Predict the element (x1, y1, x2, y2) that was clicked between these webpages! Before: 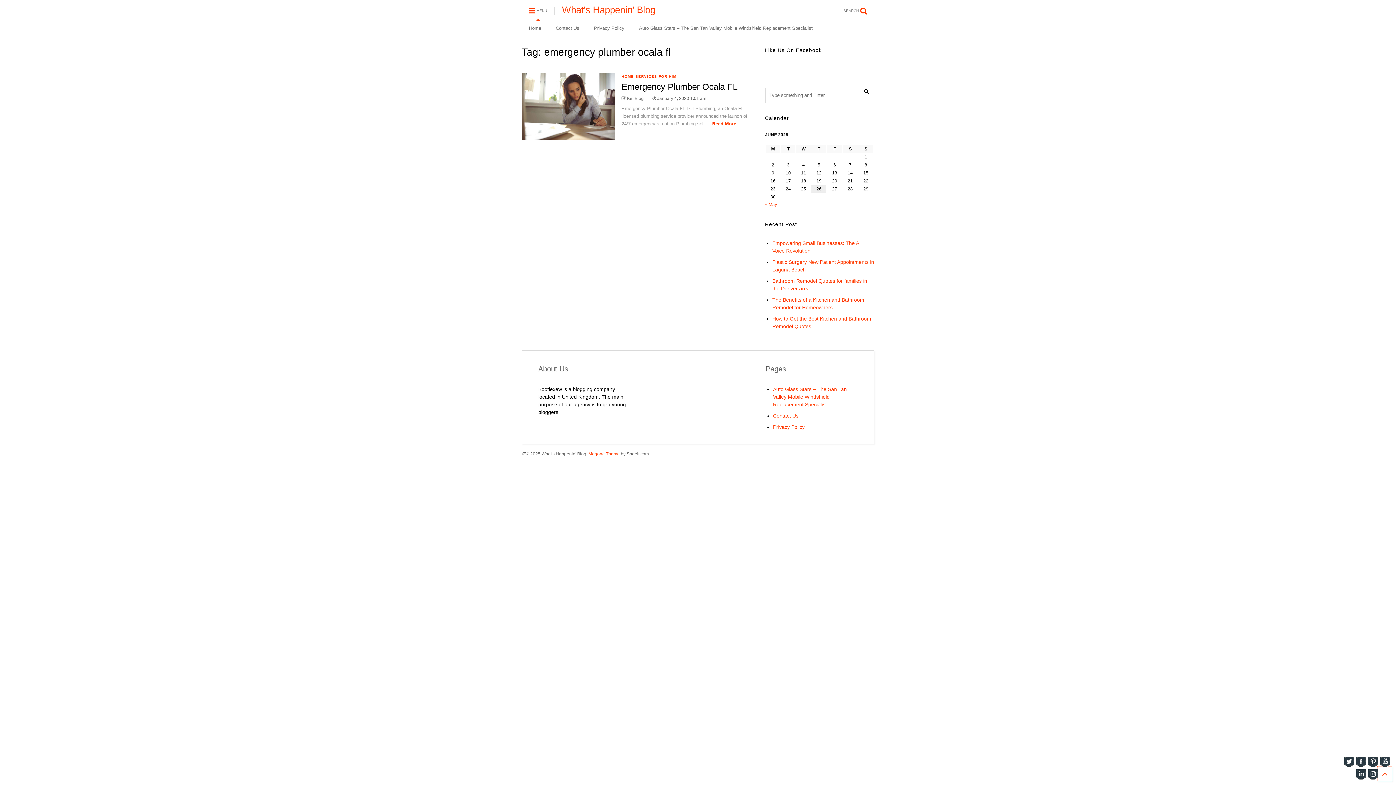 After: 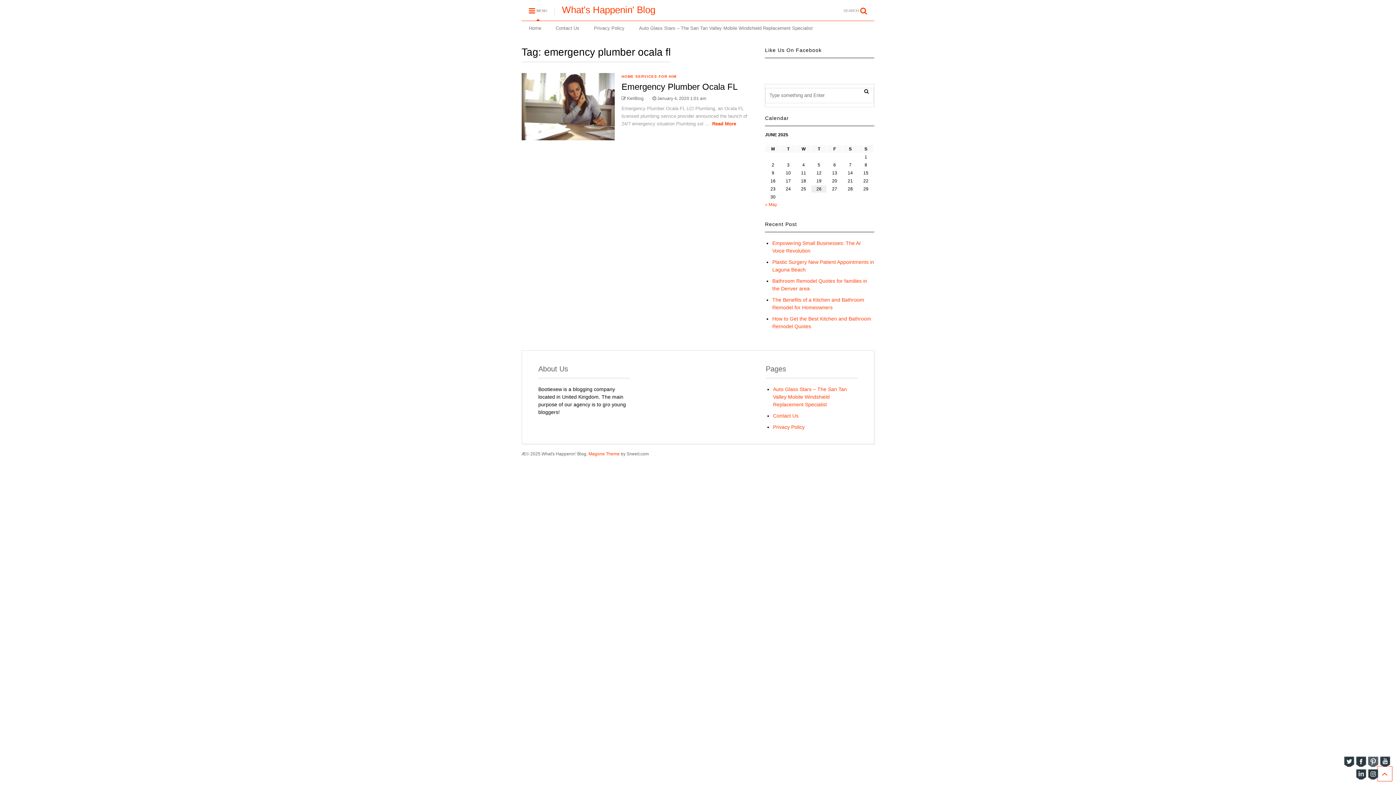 Action: bbox: (1366, 762, 1378, 768)